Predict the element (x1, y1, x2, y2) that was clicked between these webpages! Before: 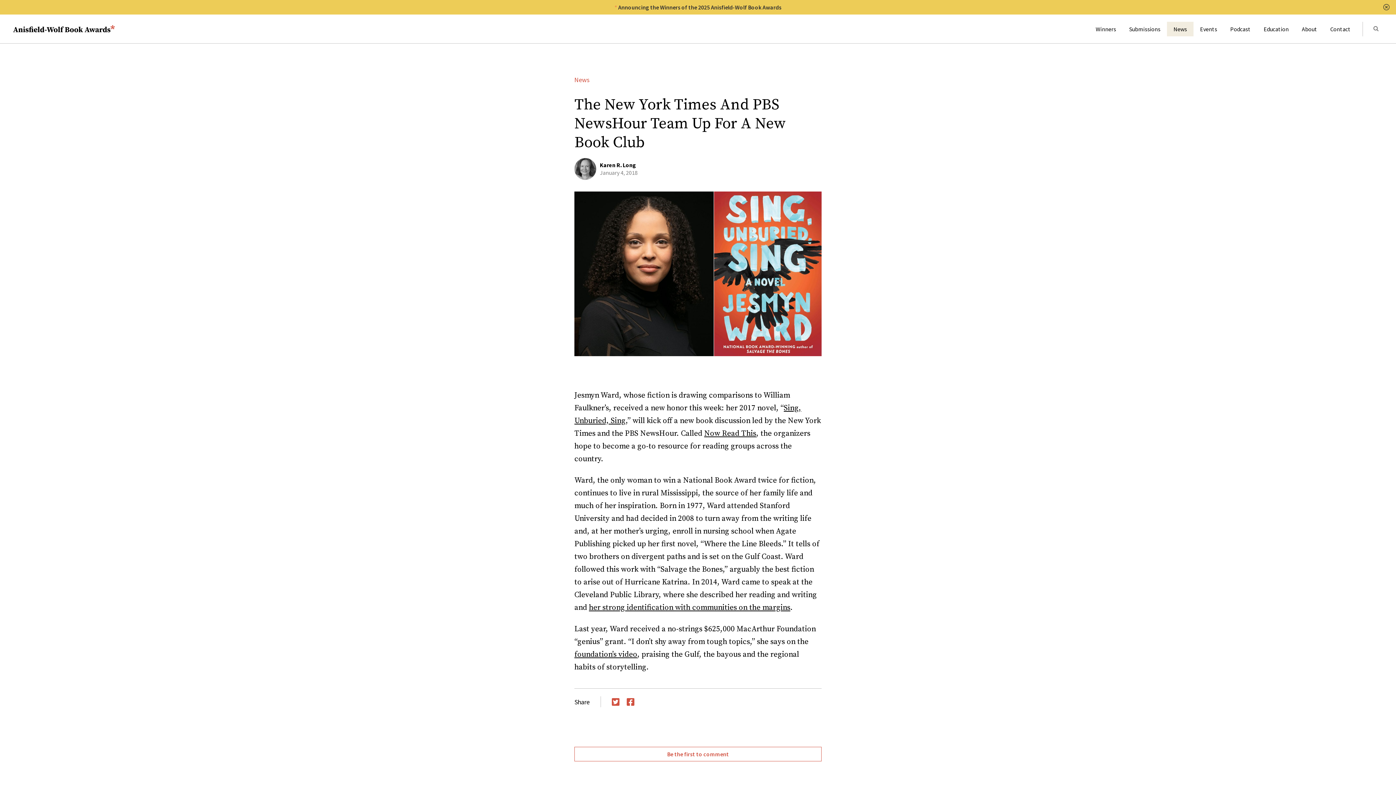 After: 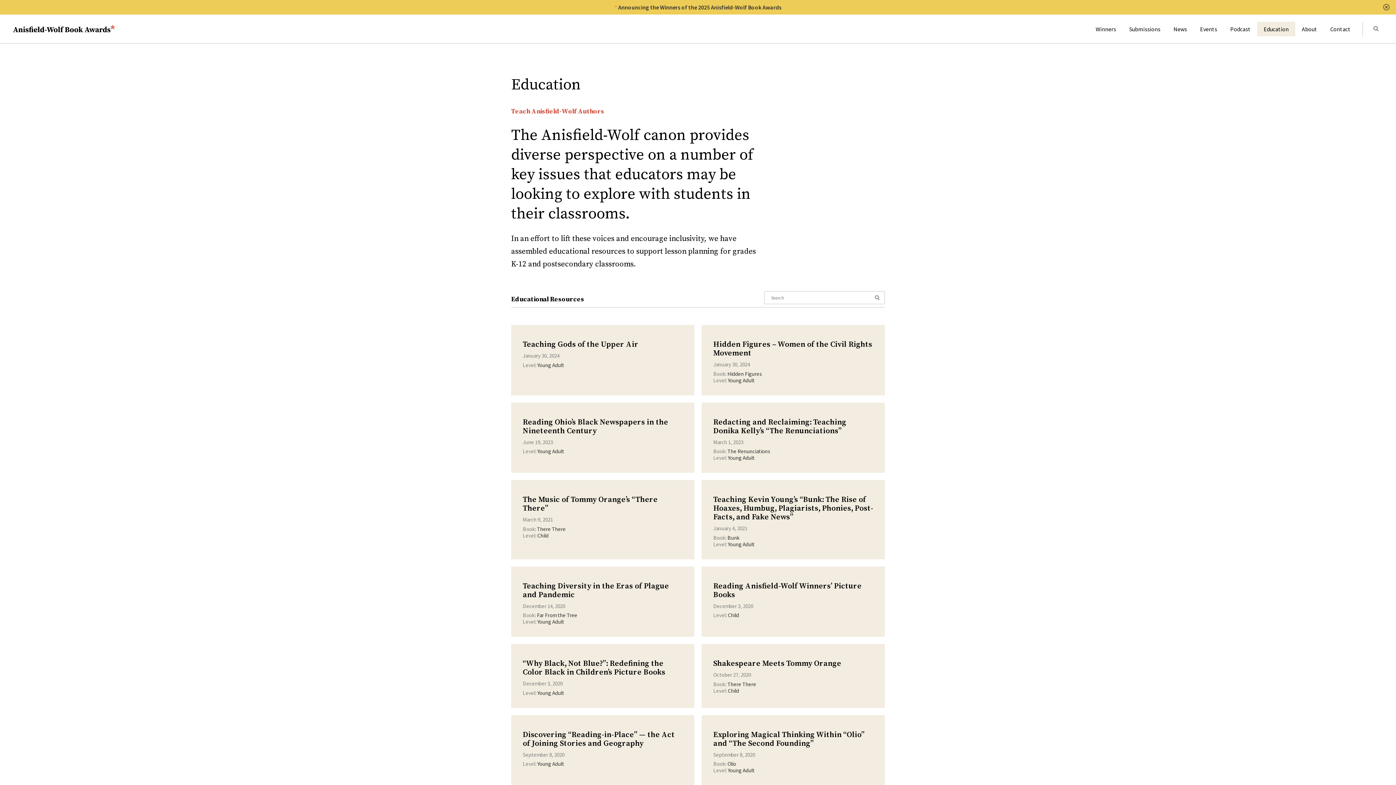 Action: bbox: (1257, 21, 1295, 36) label: Education